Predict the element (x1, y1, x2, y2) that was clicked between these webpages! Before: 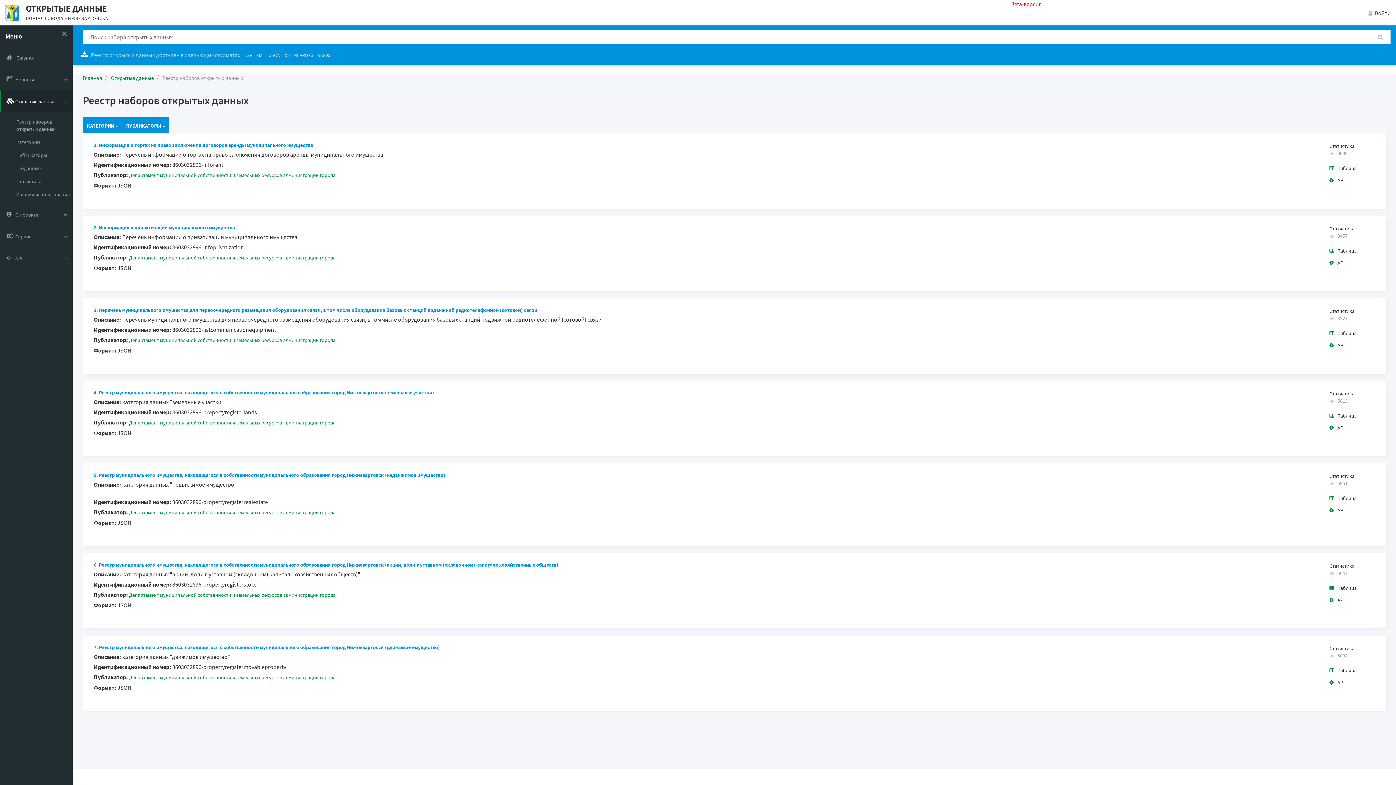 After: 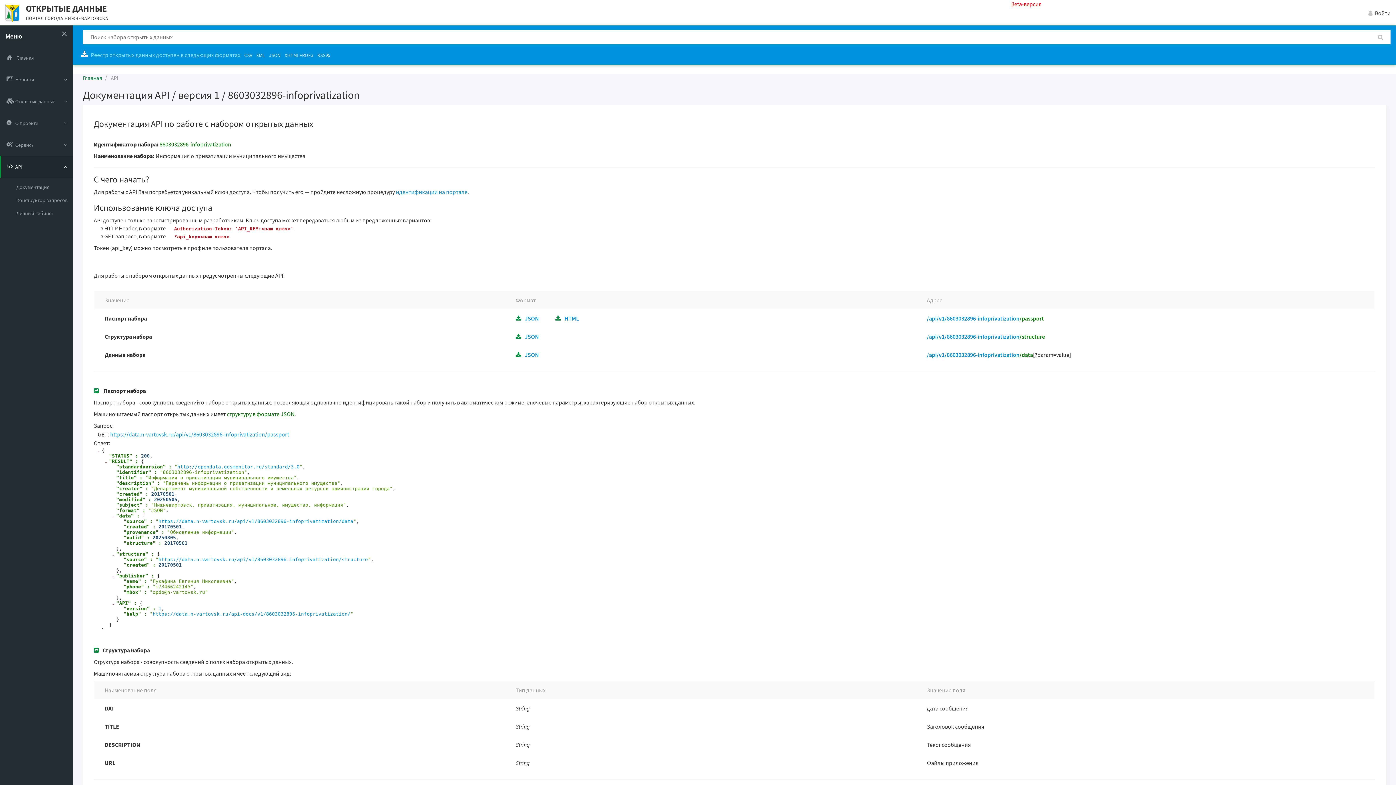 Action: label: API bbox: (1329, 259, 1345, 266)